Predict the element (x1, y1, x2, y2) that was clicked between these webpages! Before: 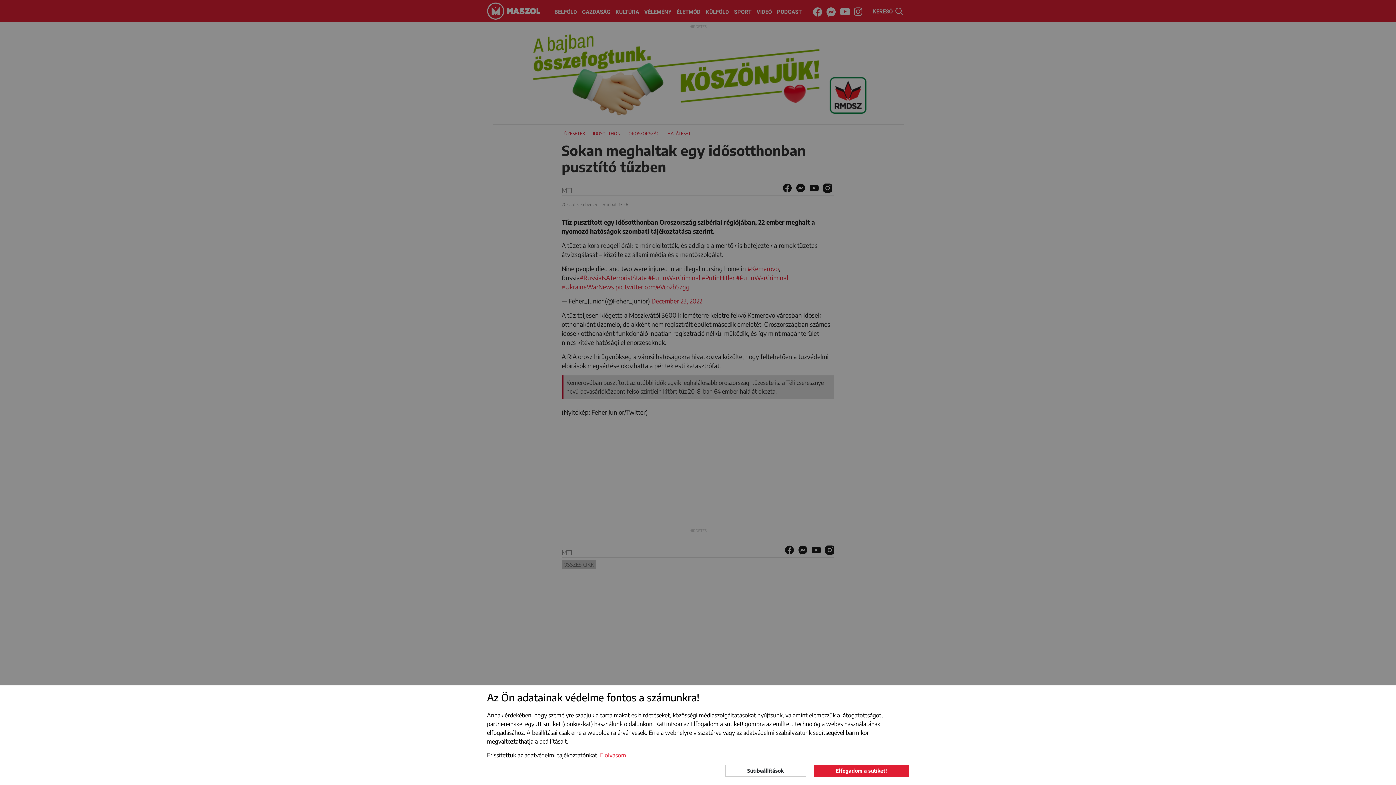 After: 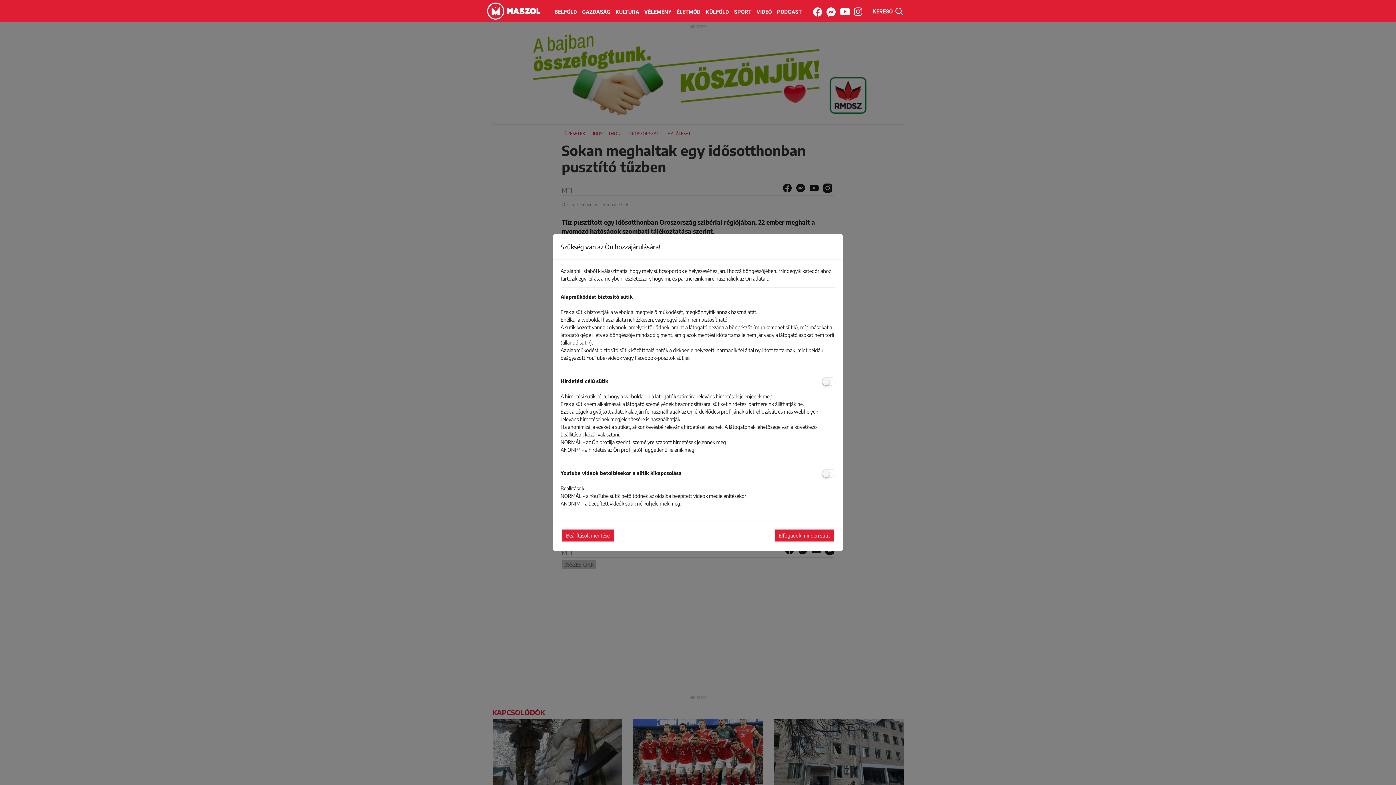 Action: label: Sütibeállítások bbox: (725, 764, 806, 777)